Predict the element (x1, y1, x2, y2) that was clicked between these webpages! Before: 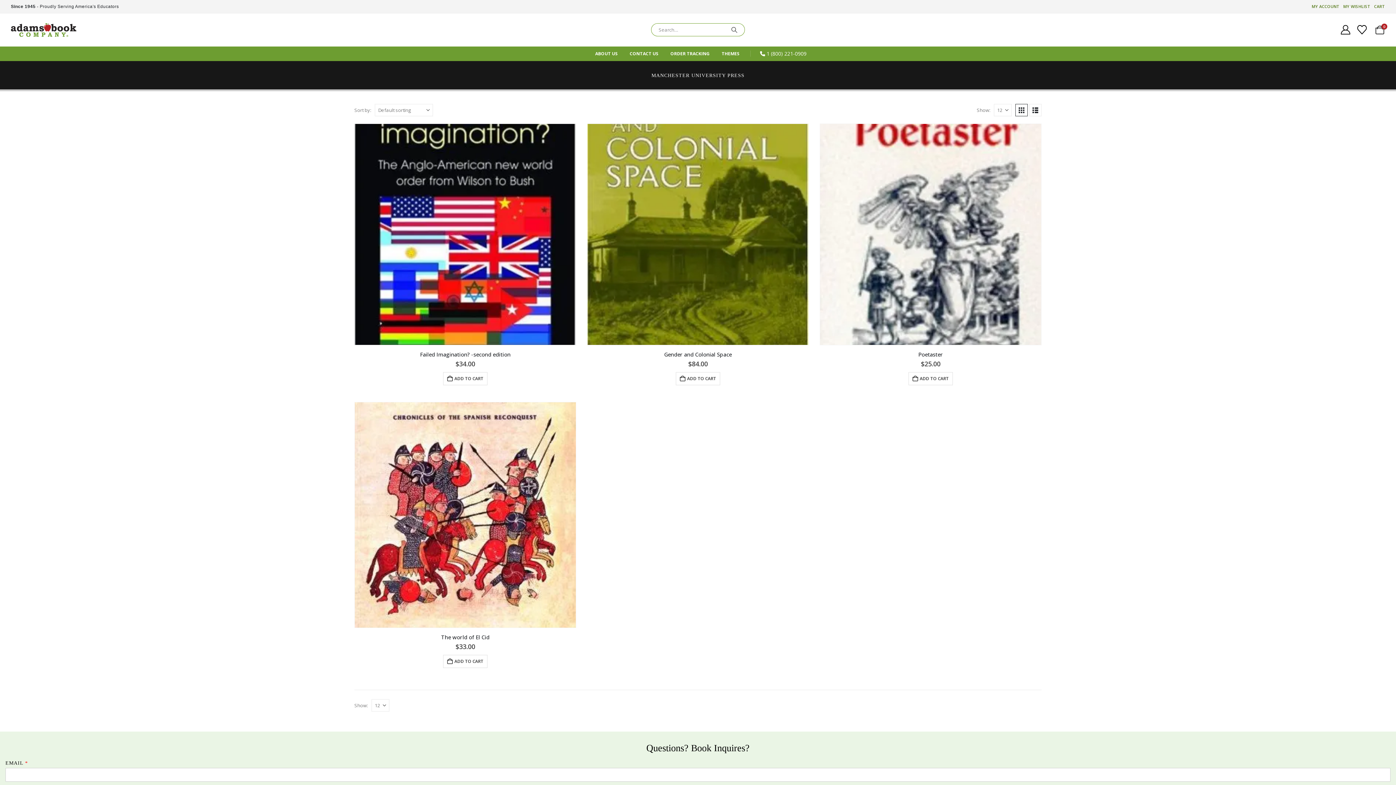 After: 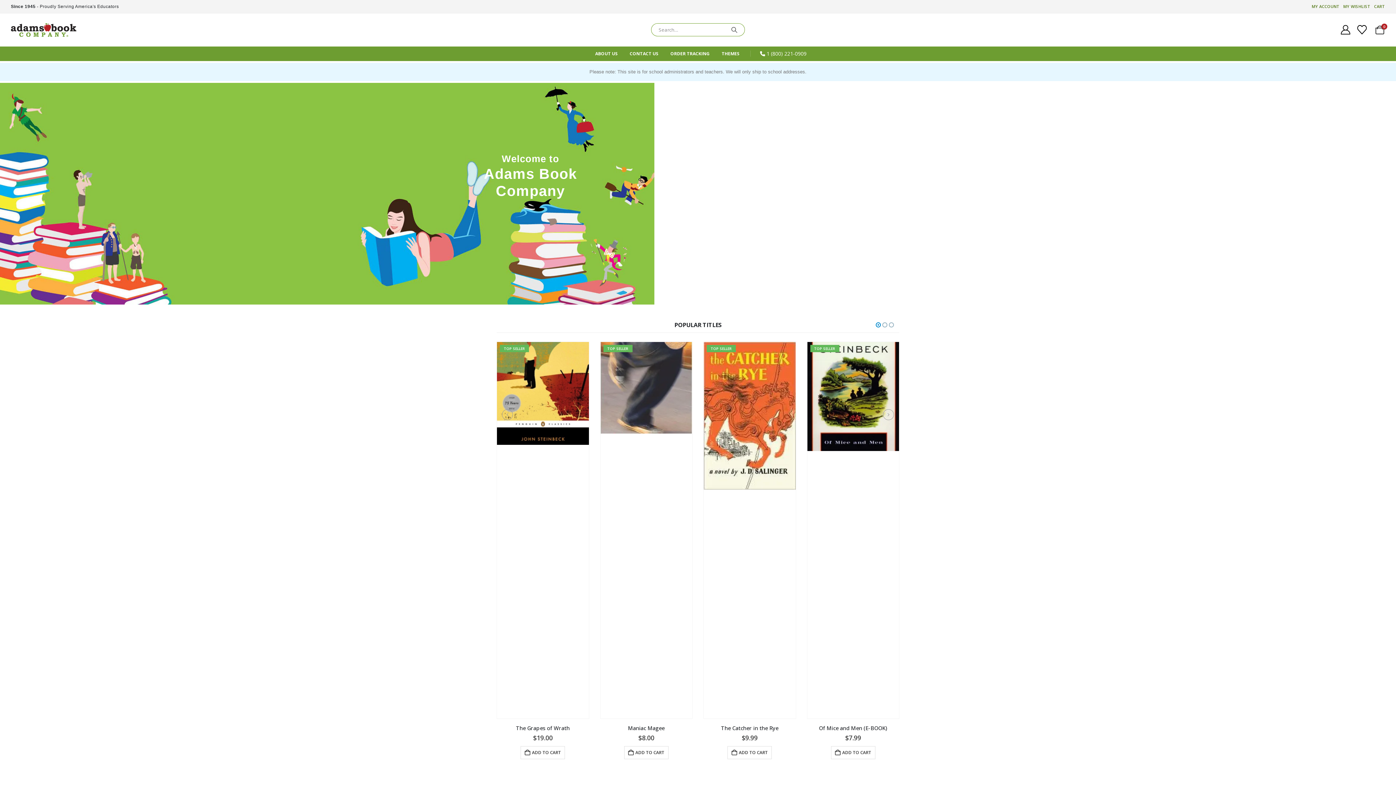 Action: bbox: (10, 23, 76, 36) label: Site Logo